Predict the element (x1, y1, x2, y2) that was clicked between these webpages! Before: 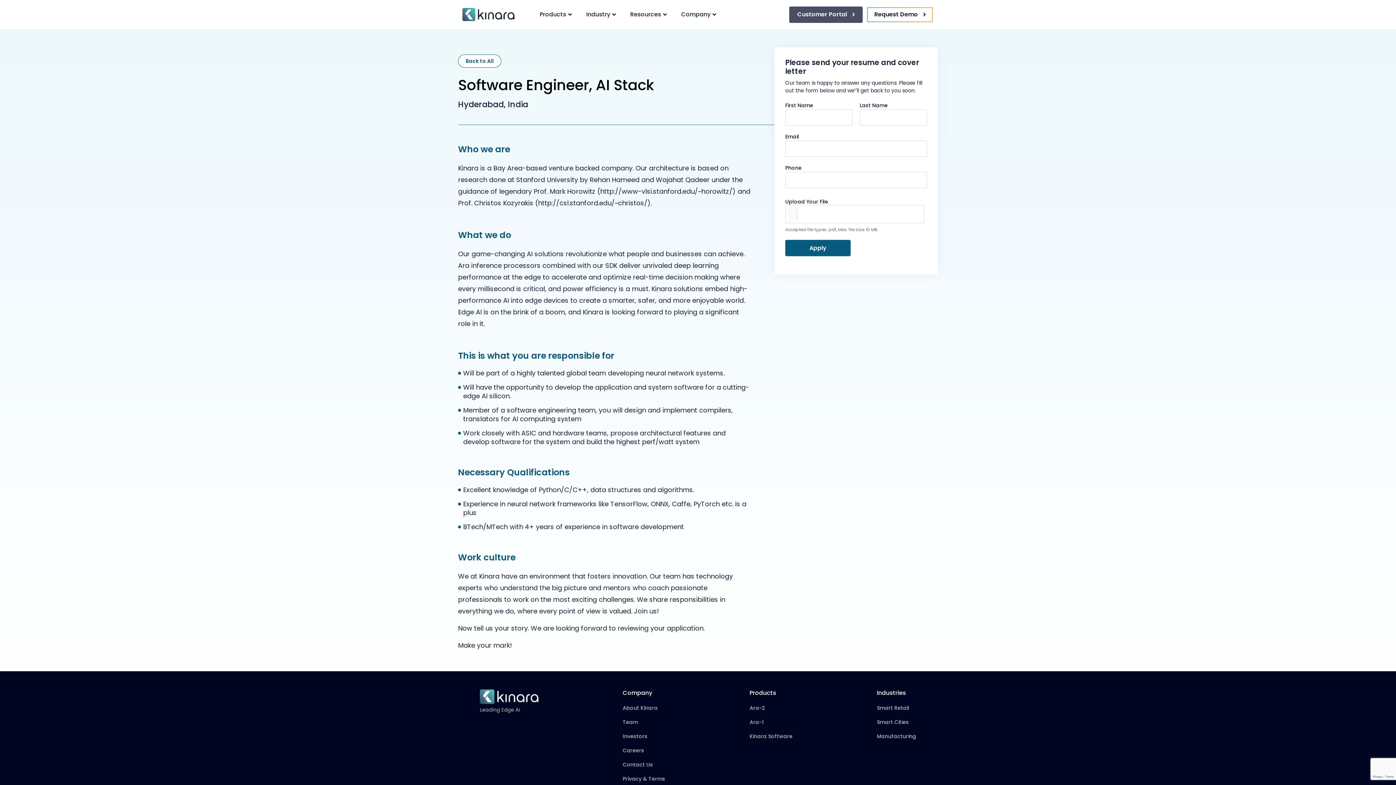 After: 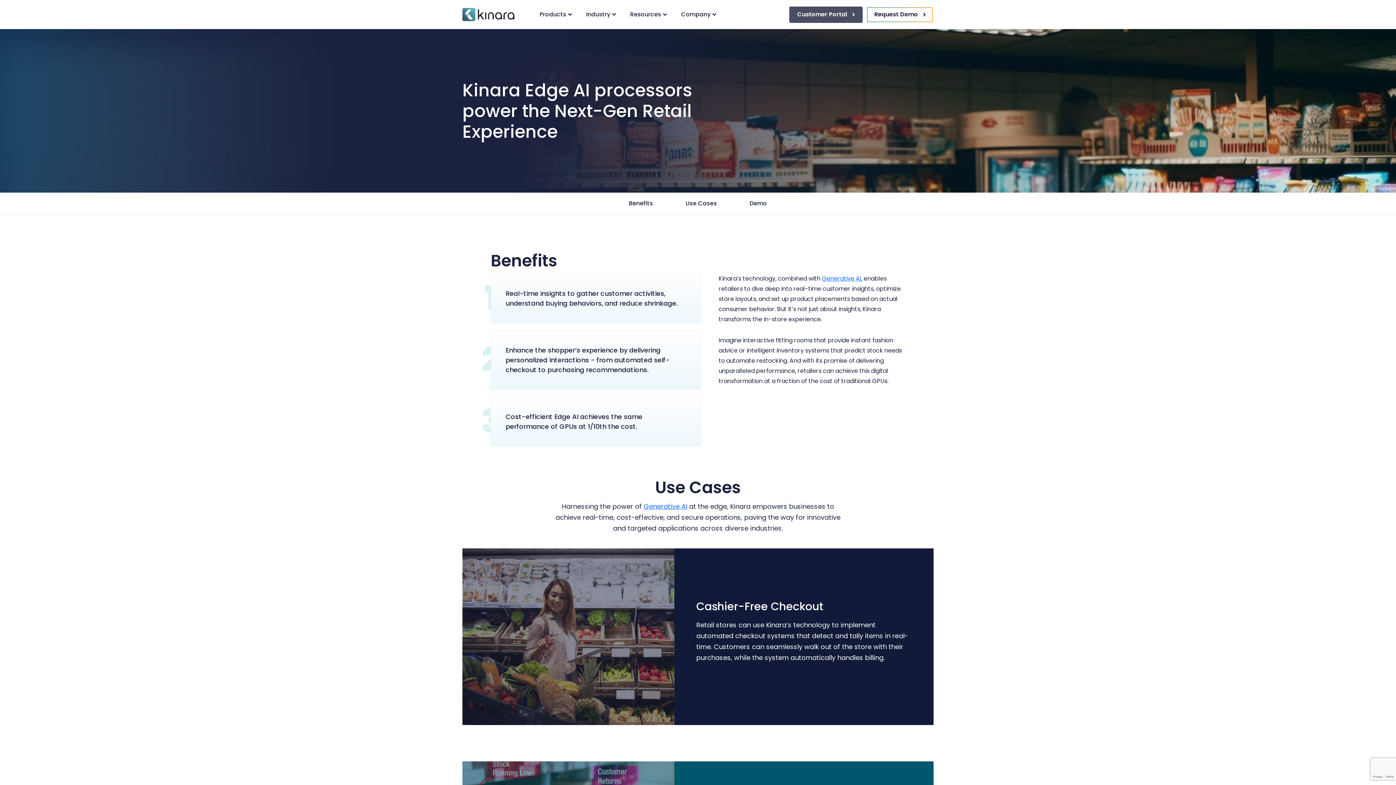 Action: bbox: (586, 10, 615, 18) label: Industry